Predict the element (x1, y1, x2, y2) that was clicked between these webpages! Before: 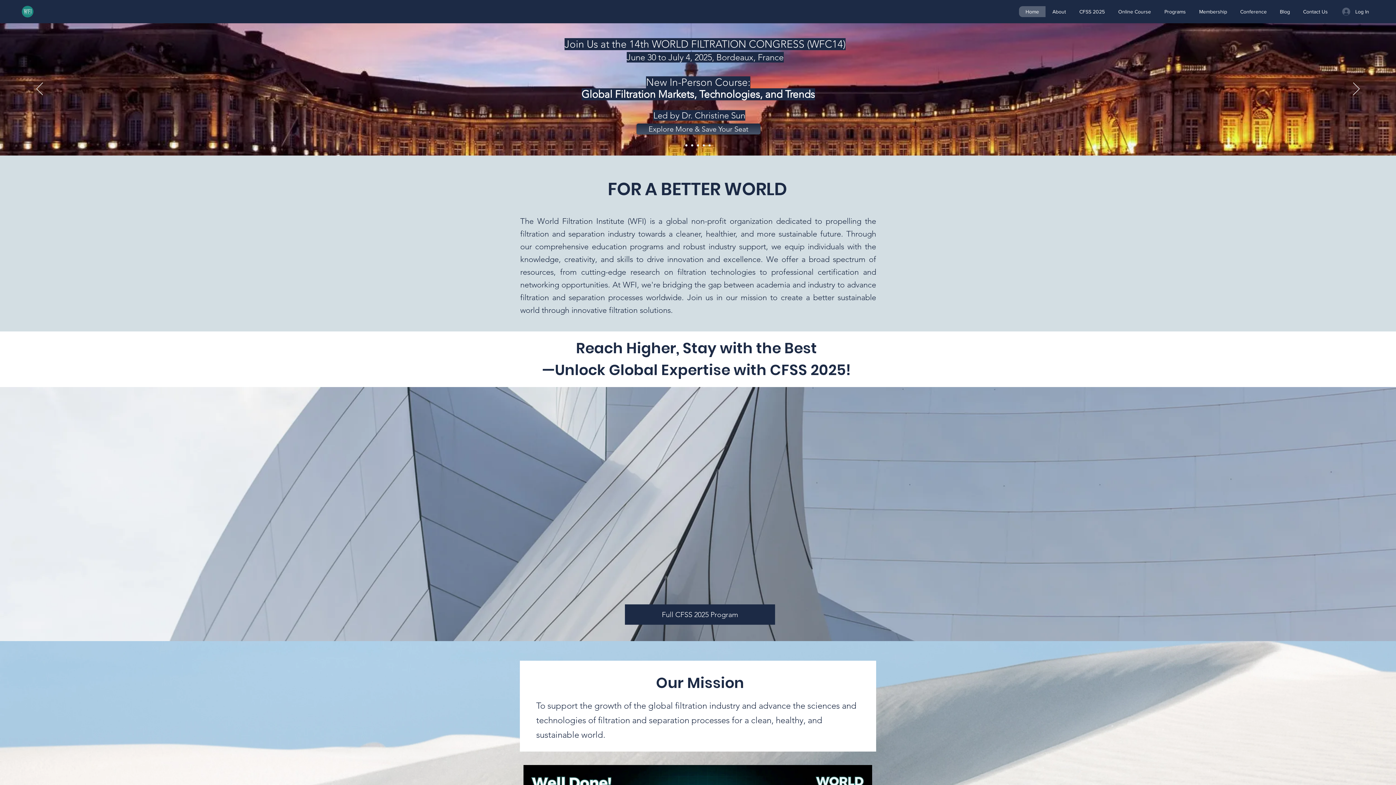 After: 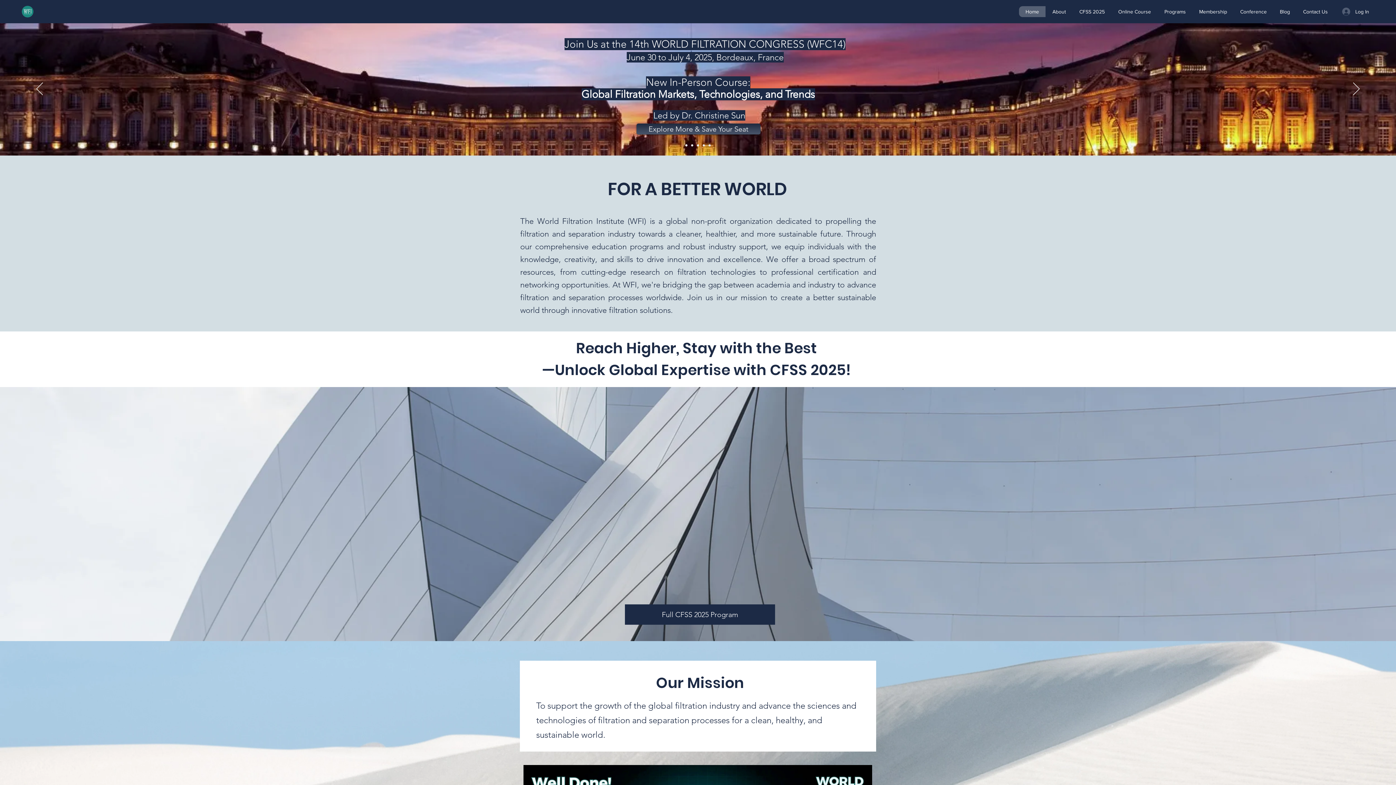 Action: bbox: (1157, 6, 1192, 17) label: Programs